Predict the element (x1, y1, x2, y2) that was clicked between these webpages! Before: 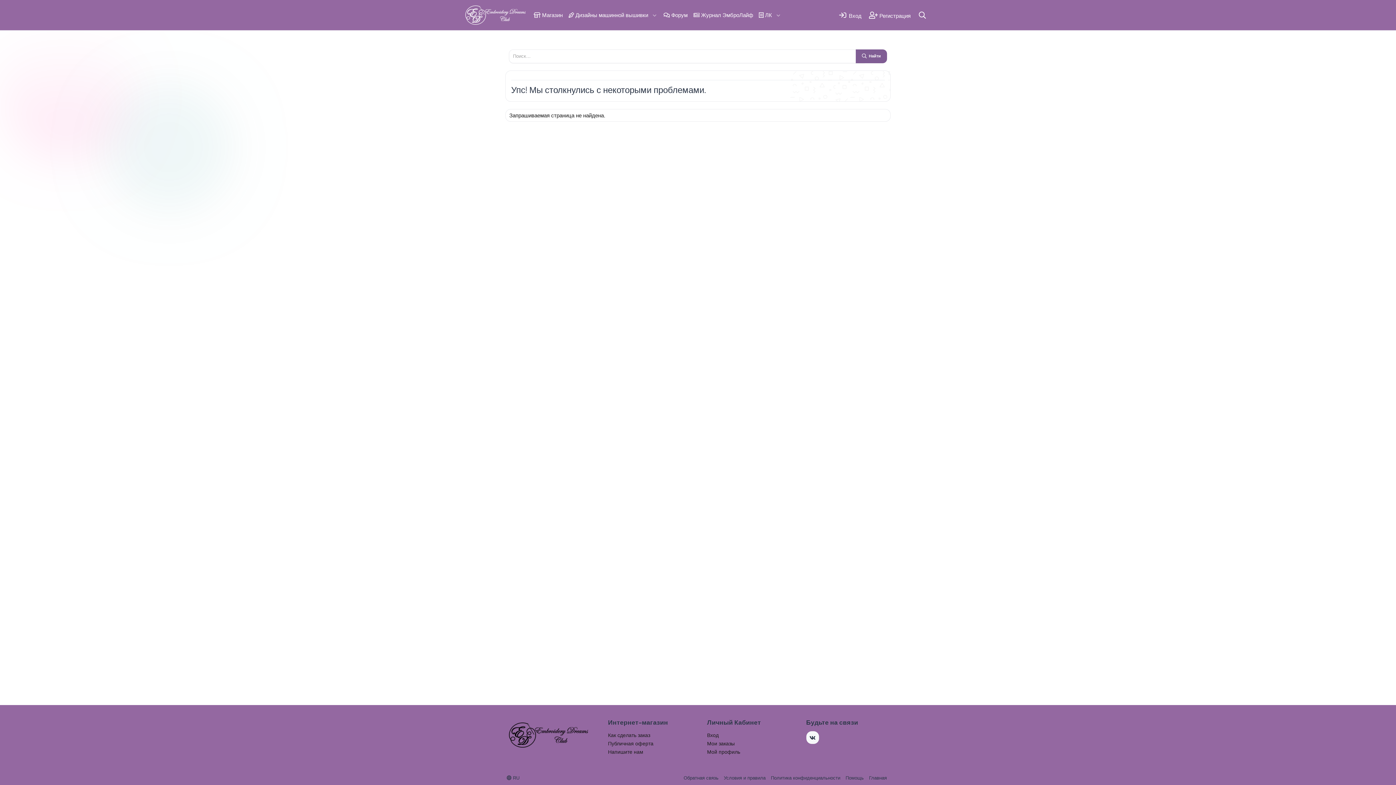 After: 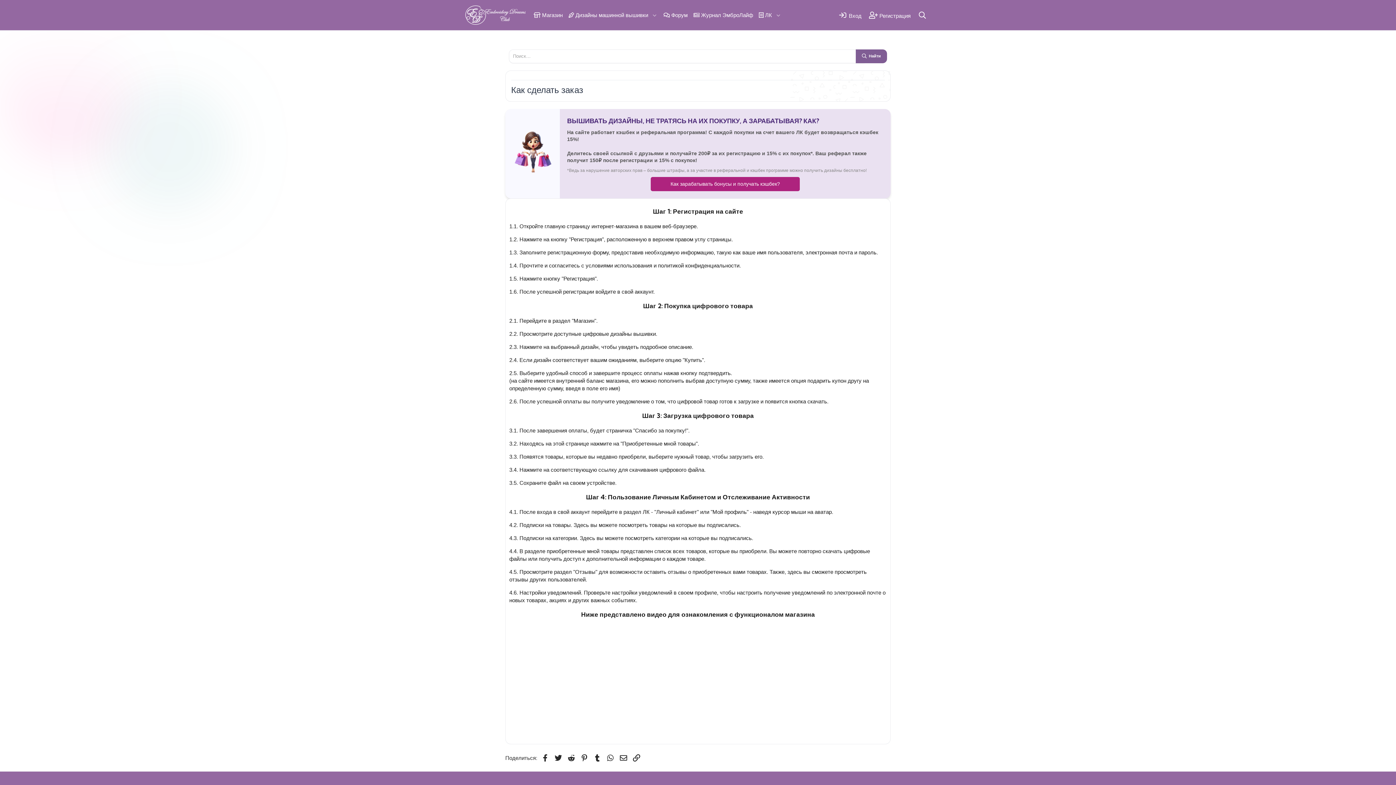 Action: bbox: (608, 731, 689, 740) label: Как сделать заказ